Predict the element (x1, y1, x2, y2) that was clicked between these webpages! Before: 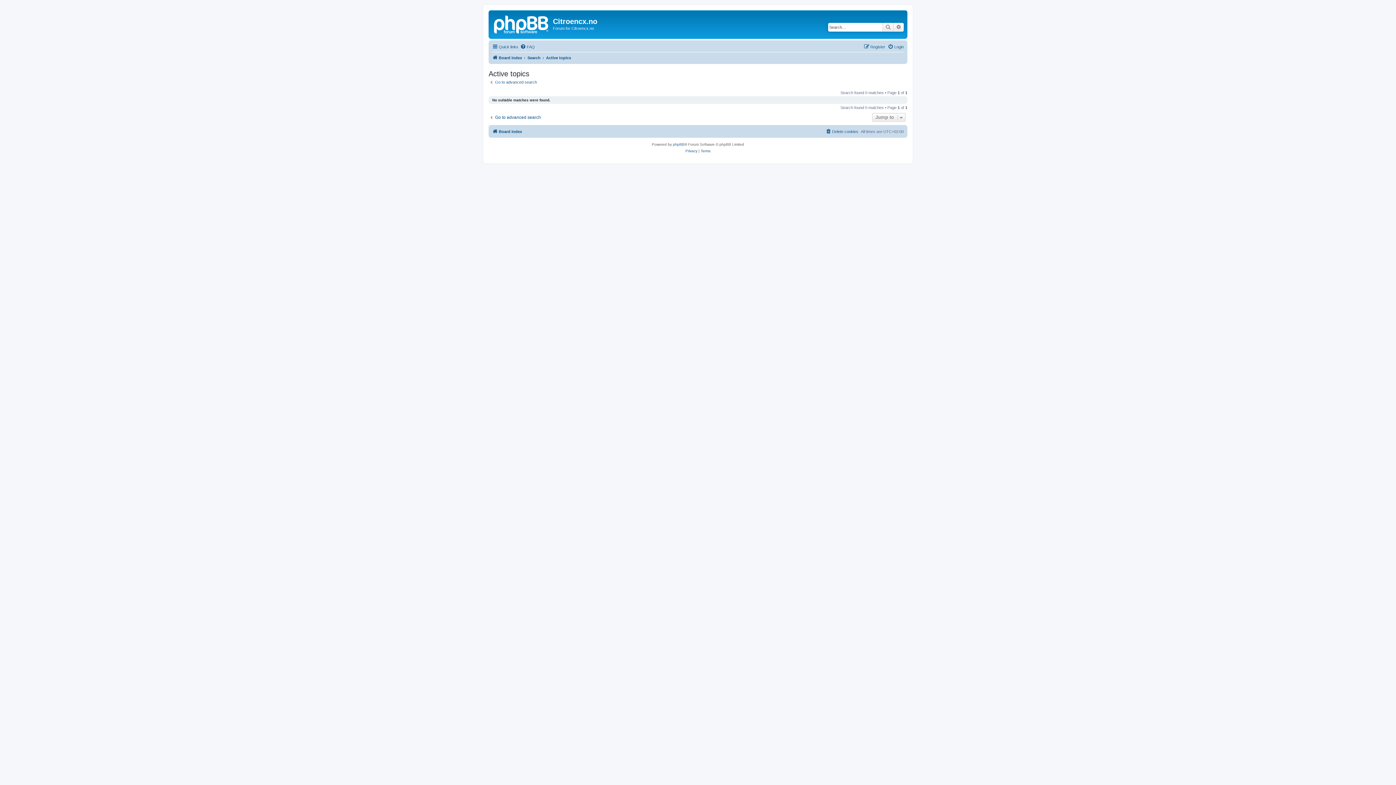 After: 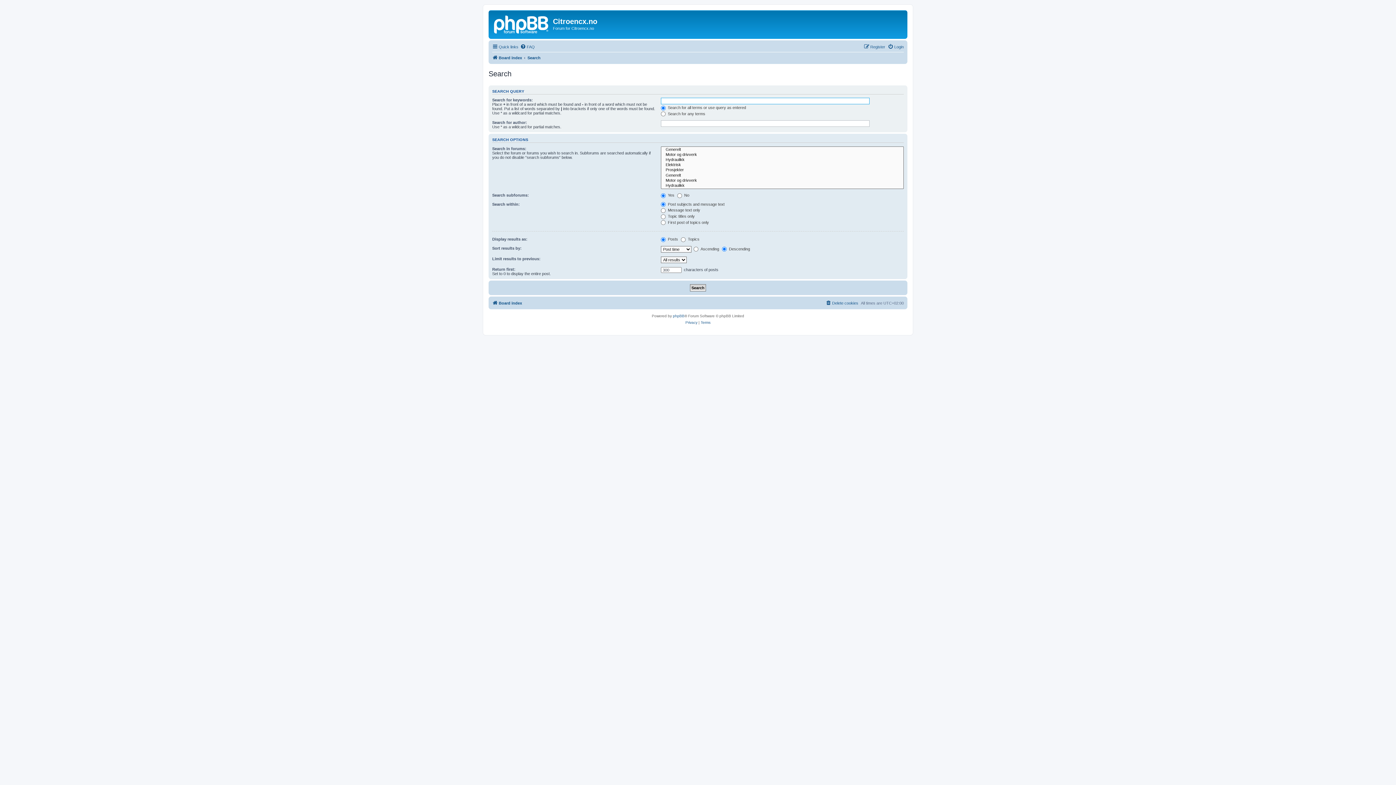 Action: bbox: (488, 114, 541, 120) label: Go to advanced search